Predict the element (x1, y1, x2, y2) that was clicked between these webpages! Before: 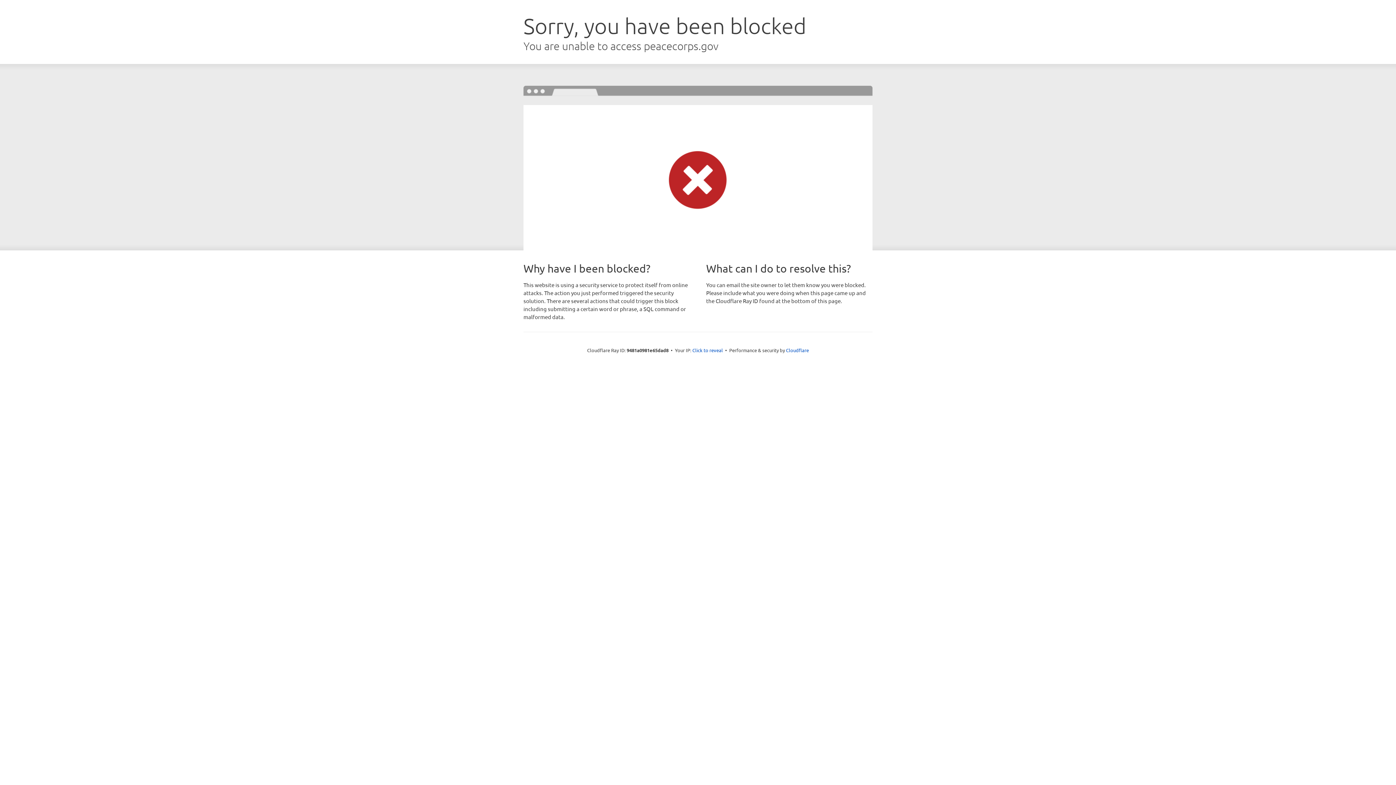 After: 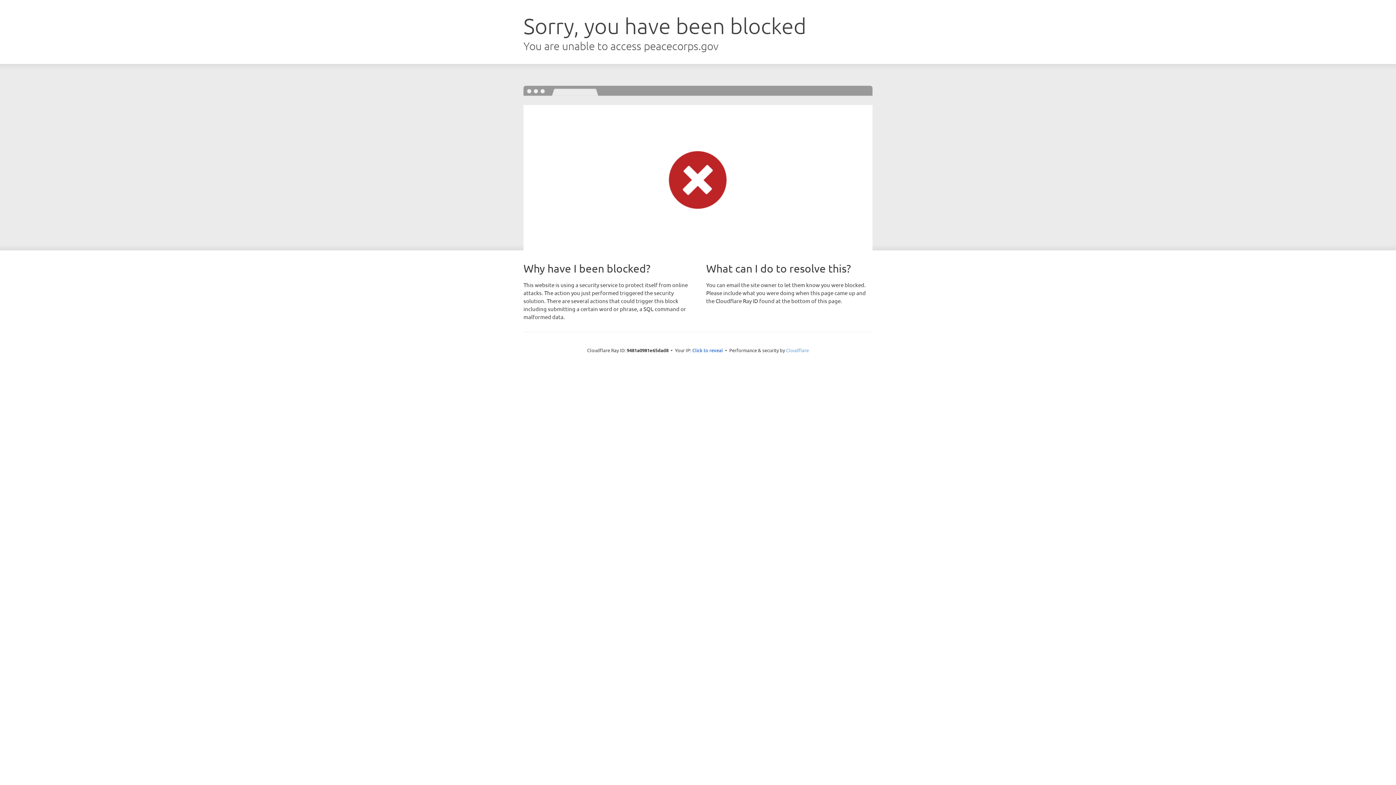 Action: bbox: (786, 347, 809, 353) label: Cloudflare